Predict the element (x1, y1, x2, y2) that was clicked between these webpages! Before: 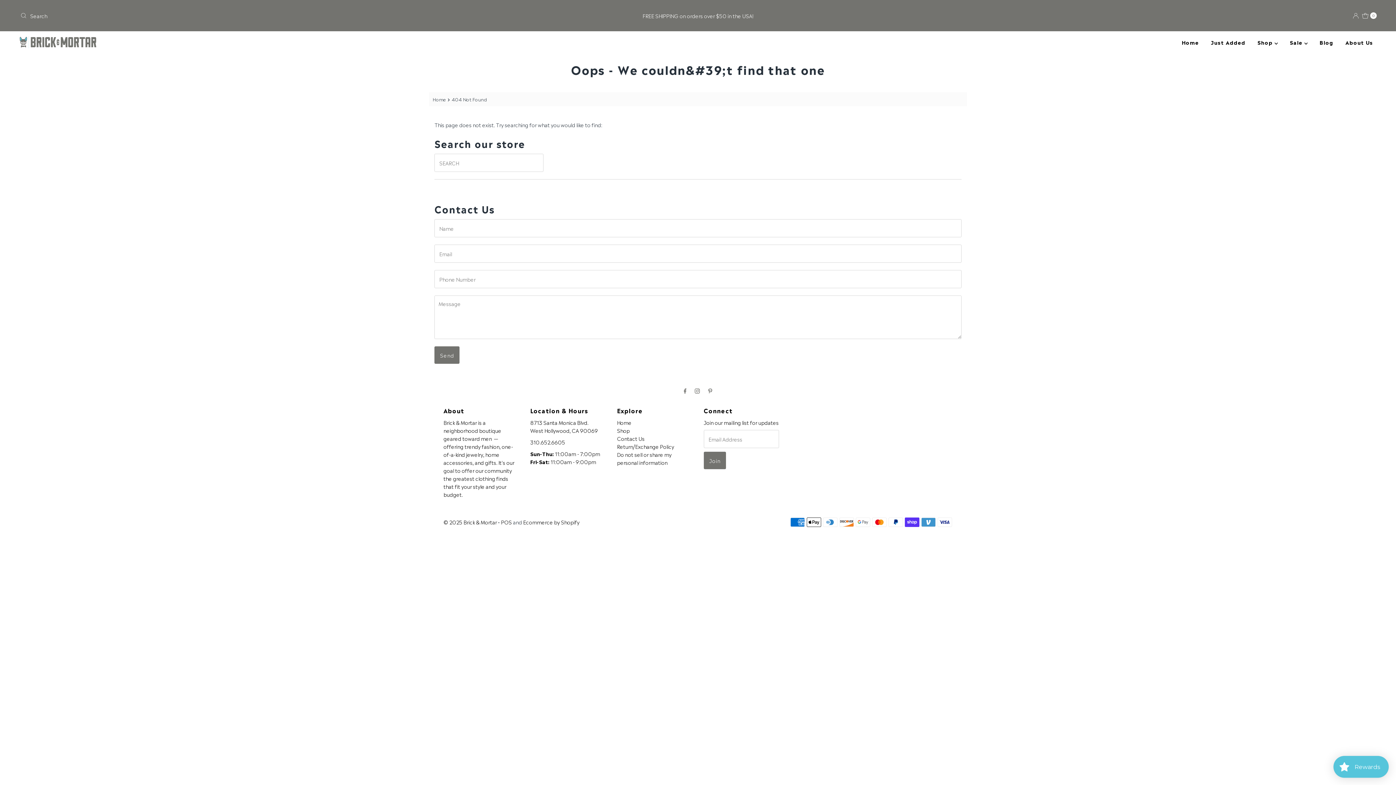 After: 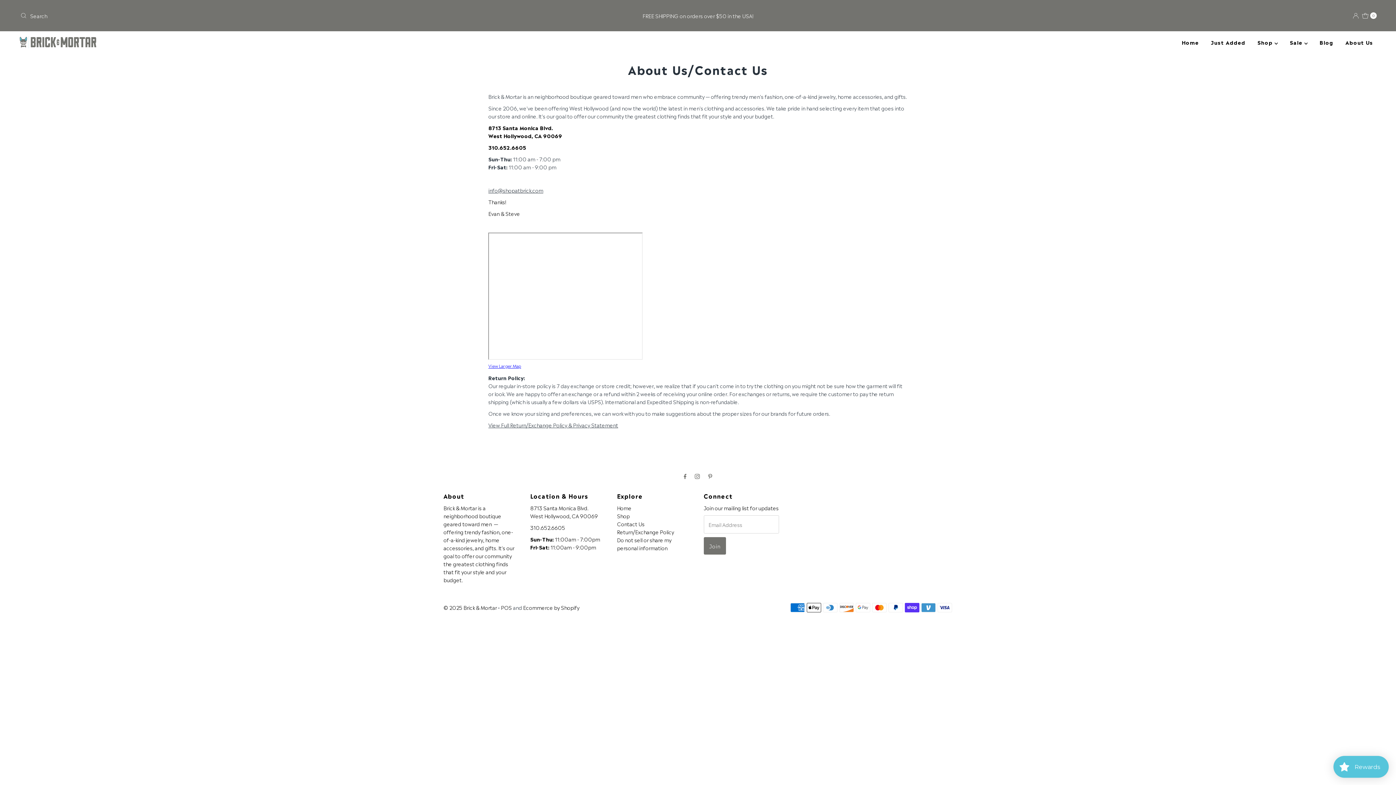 Action: label: About Us bbox: (1340, 35, 1378, 49)